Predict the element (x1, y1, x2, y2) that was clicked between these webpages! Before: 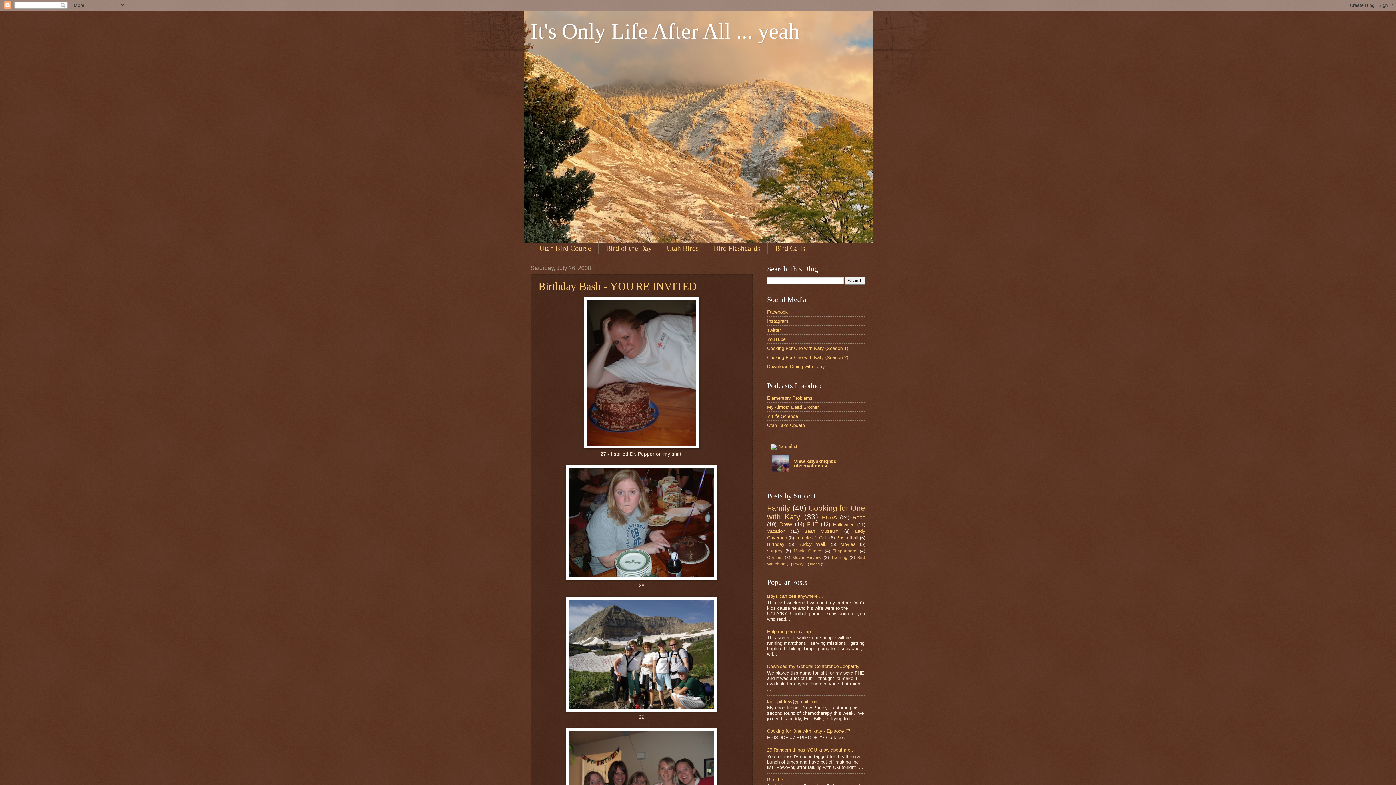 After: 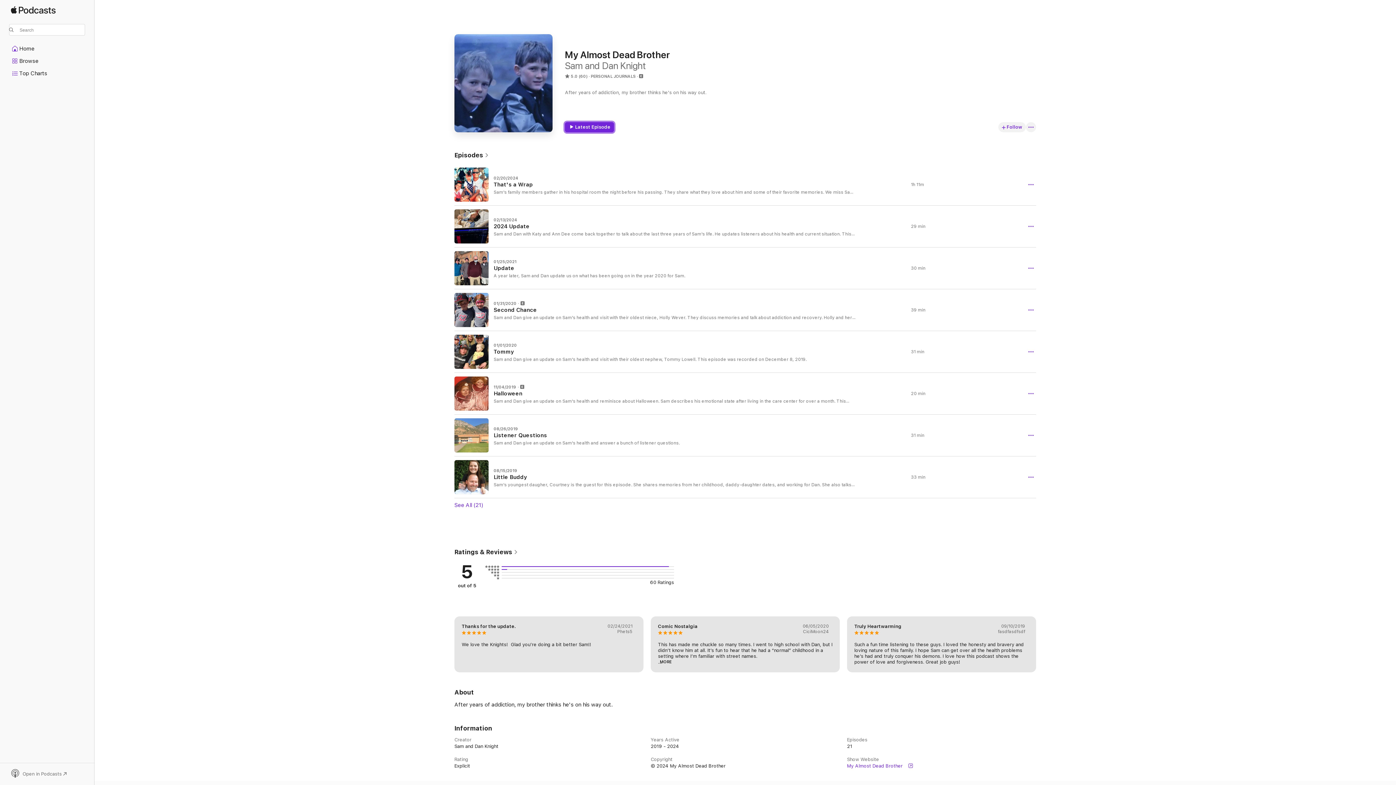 Action: label: My Almost Dead Brother bbox: (767, 404, 818, 410)